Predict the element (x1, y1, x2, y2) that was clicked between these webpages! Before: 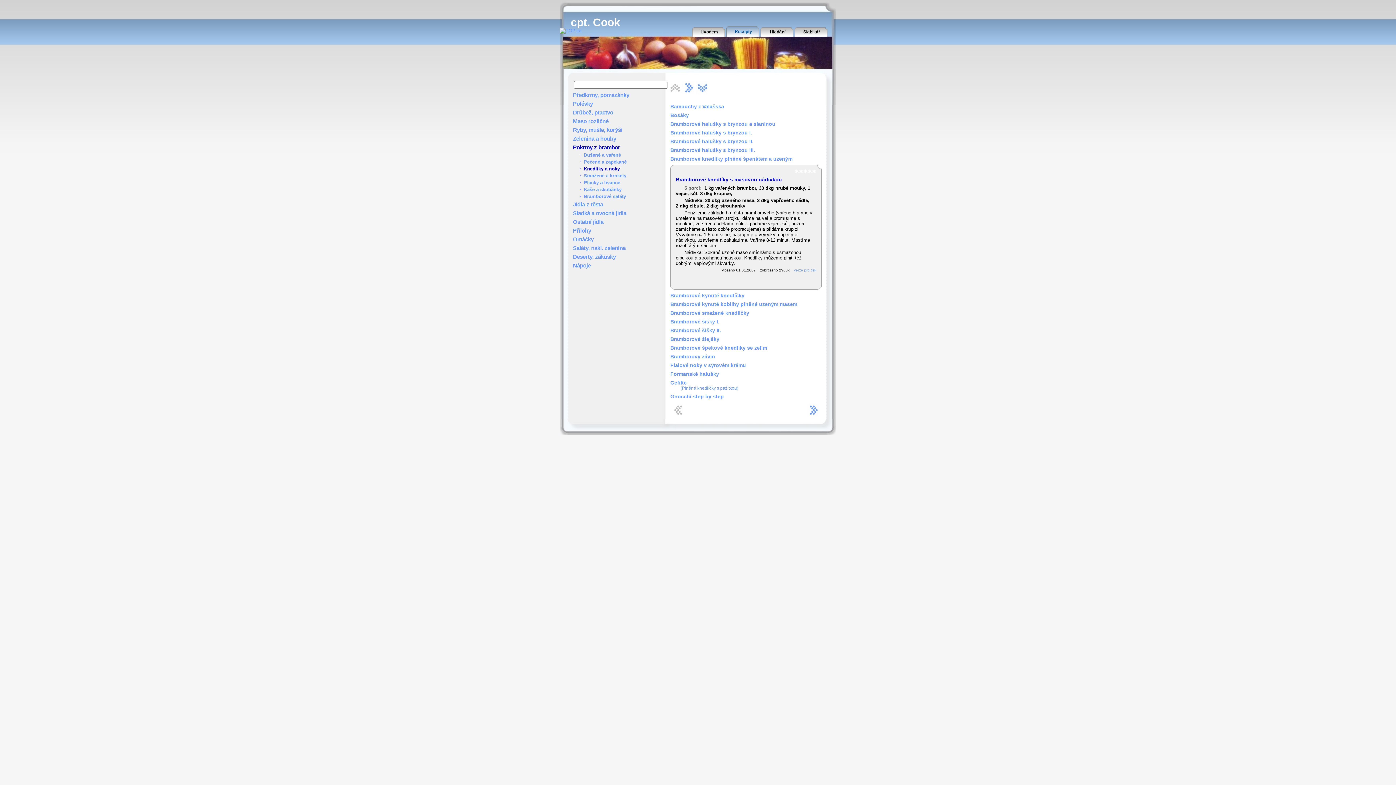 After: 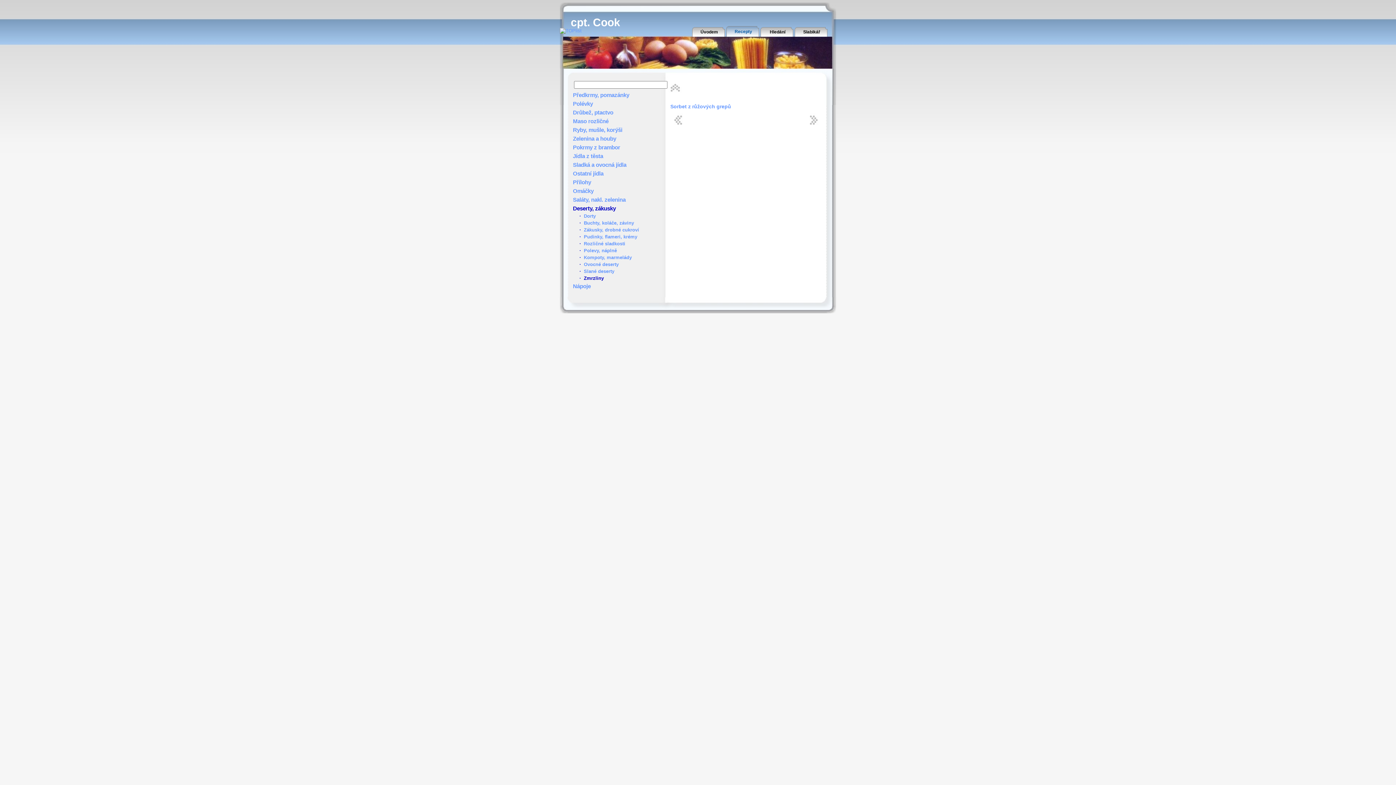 Action: bbox: (726, 24, 760, 36) label: Recepty